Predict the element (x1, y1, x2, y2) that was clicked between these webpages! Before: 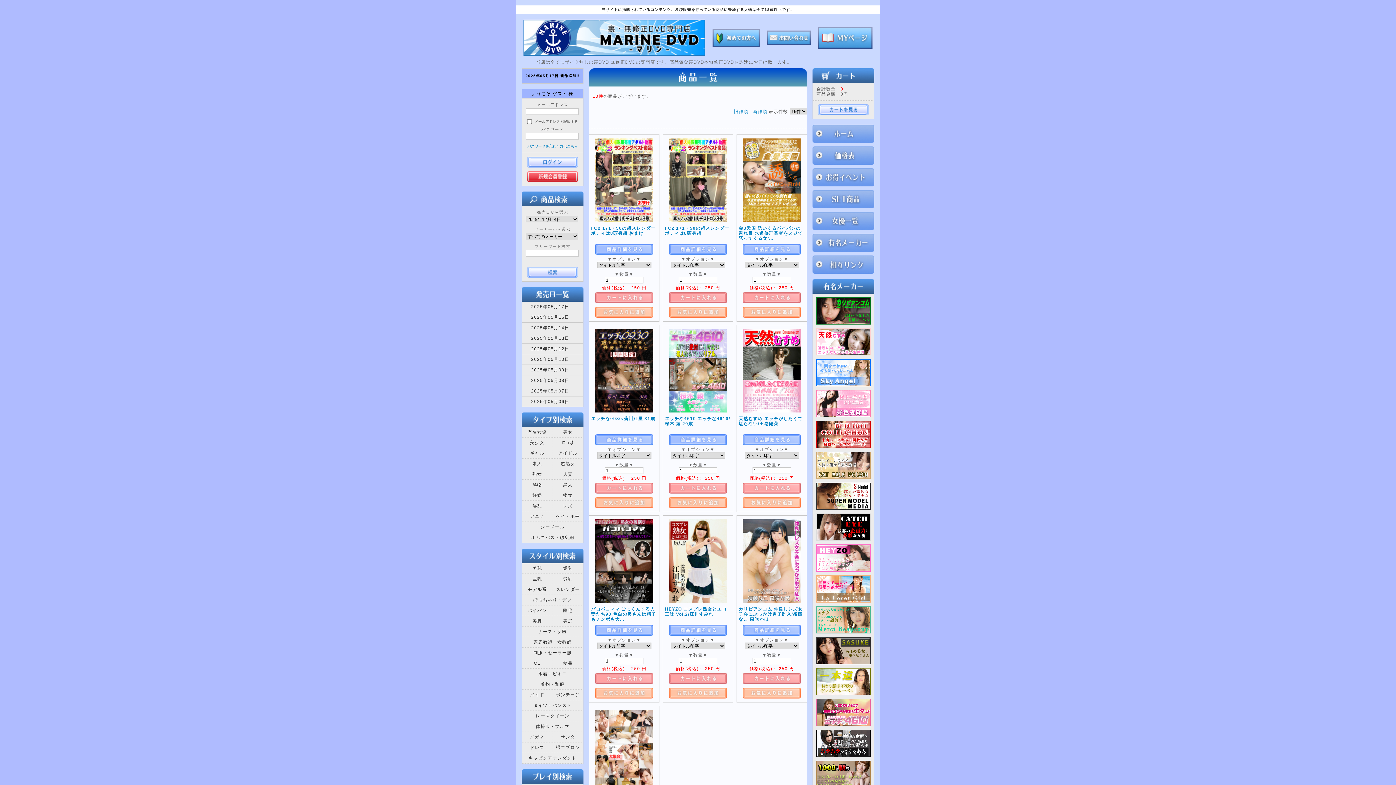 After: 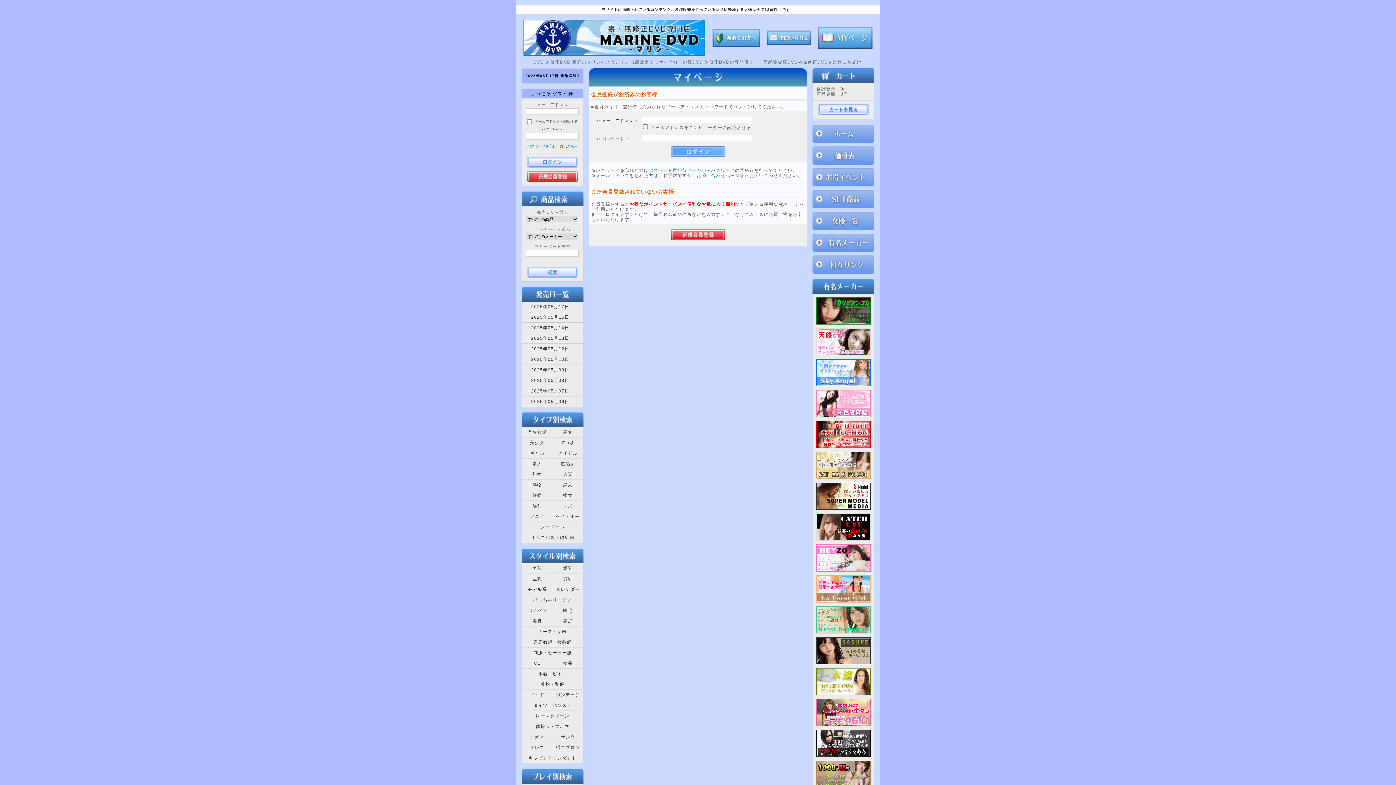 Action: bbox: (595, 504, 653, 509)